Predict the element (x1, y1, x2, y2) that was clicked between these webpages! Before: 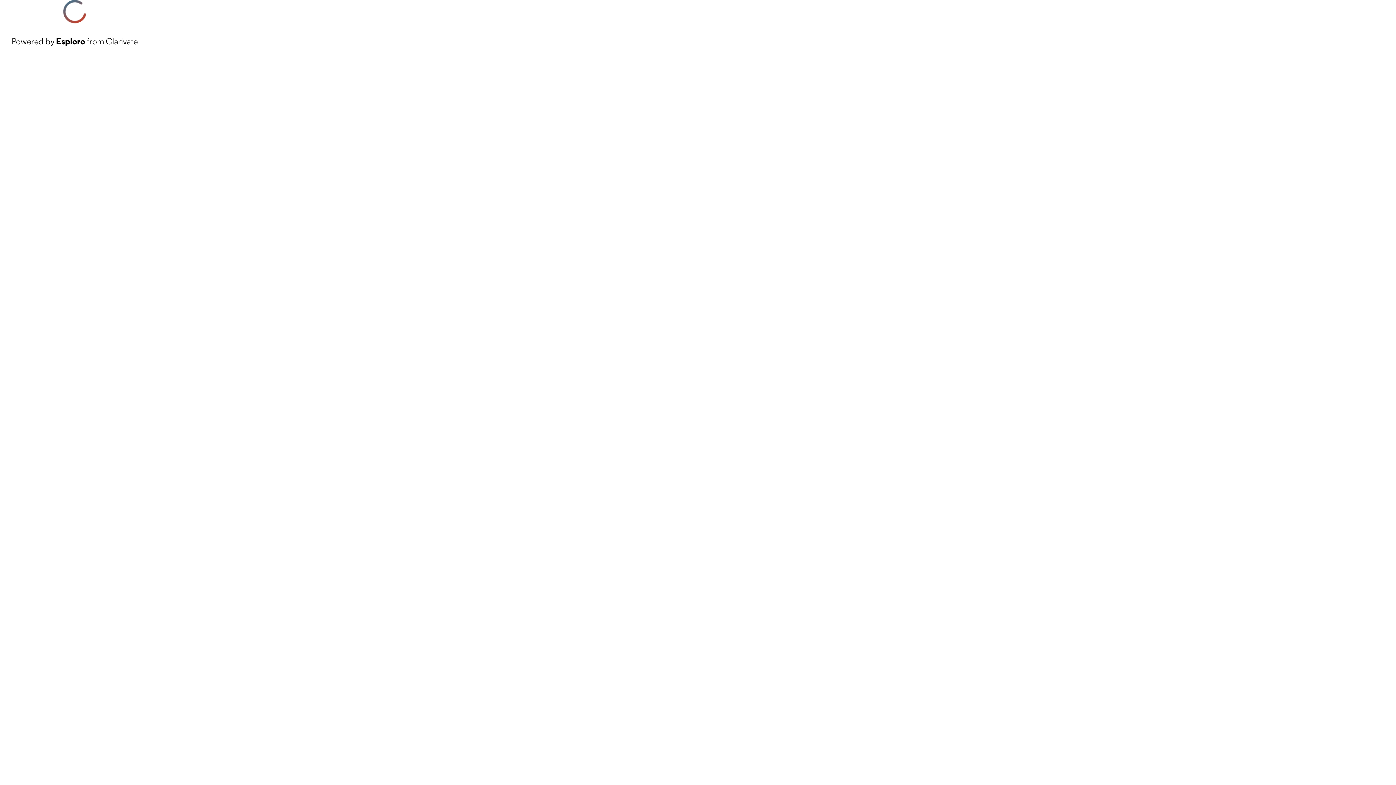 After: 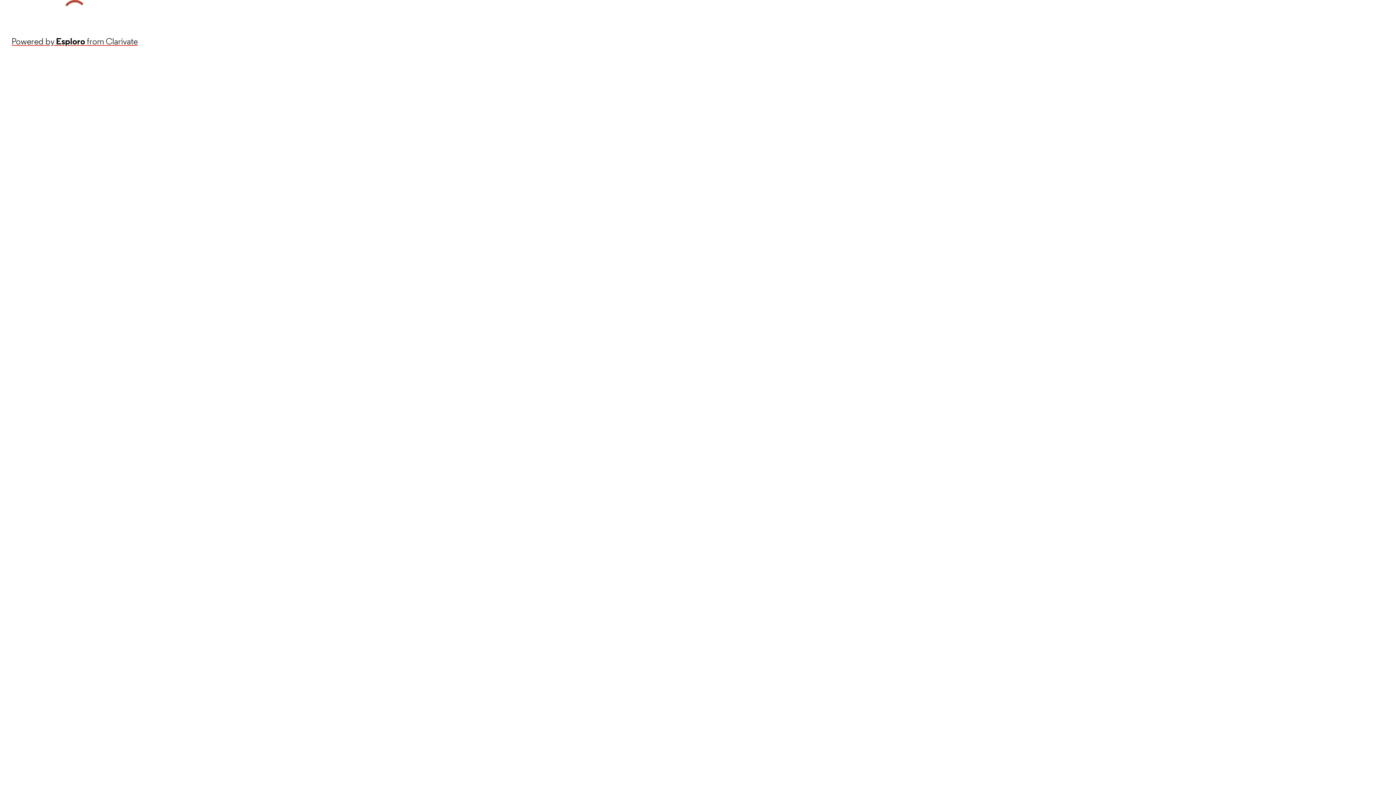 Action: label: Powered by Esploro from Clarivate bbox: (11, 34, 137, 48)